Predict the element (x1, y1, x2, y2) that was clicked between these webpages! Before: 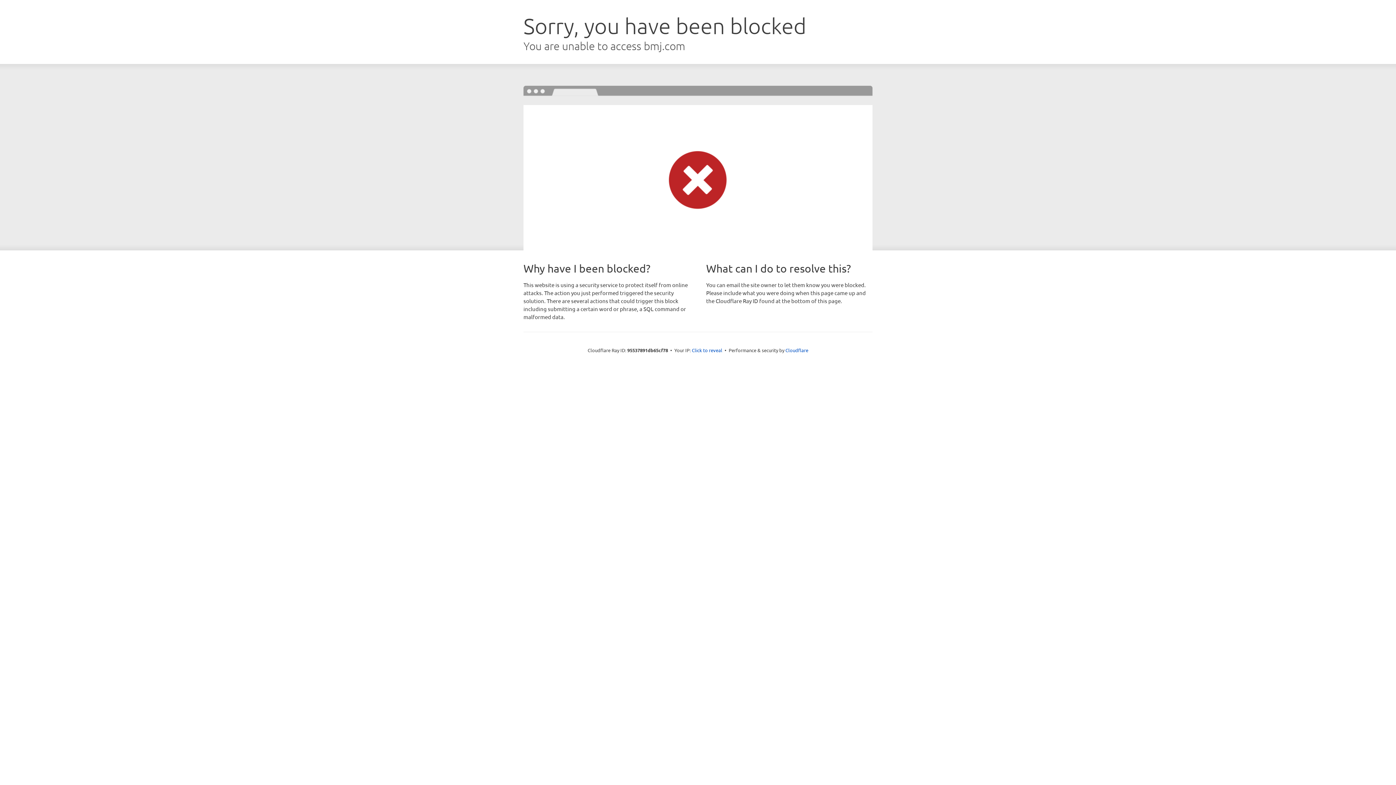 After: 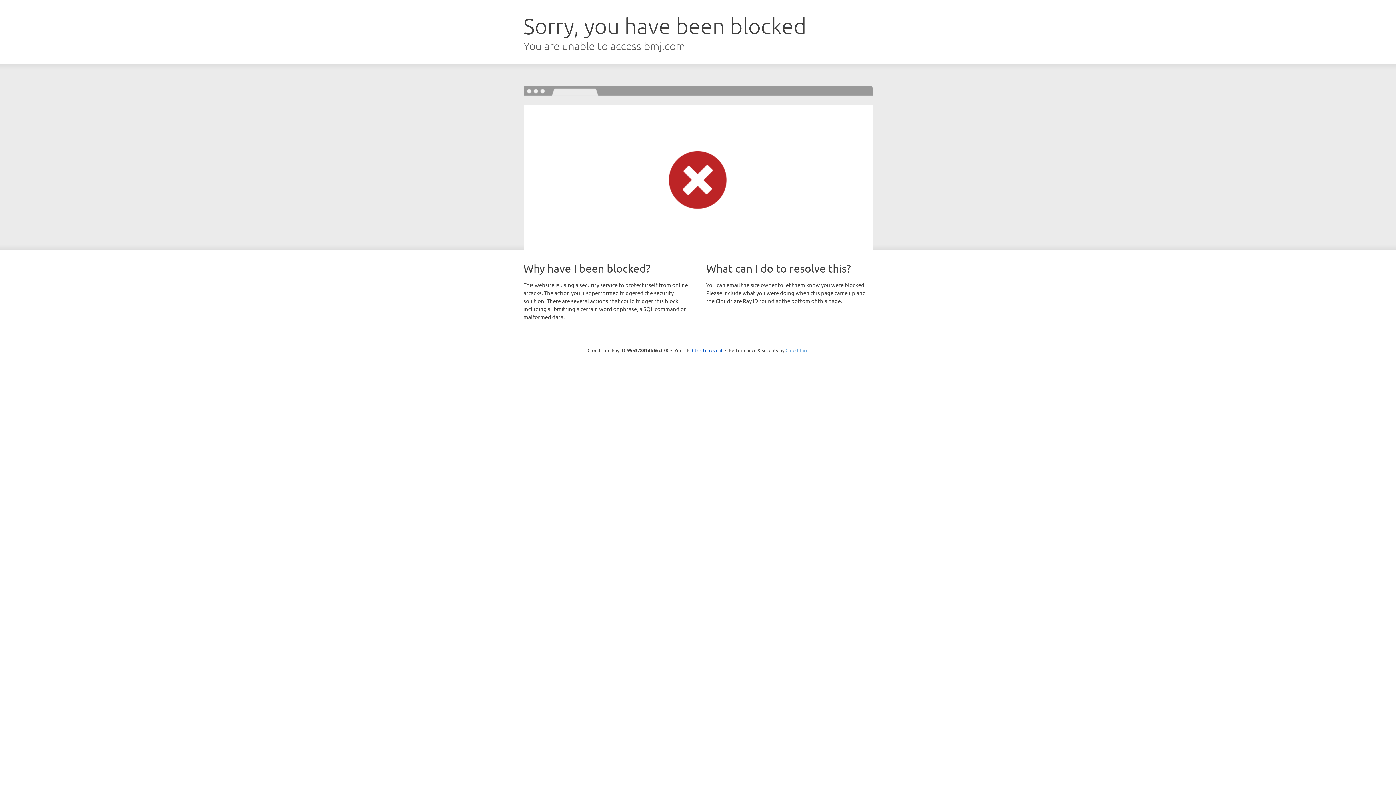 Action: bbox: (785, 347, 808, 353) label: Cloudflare